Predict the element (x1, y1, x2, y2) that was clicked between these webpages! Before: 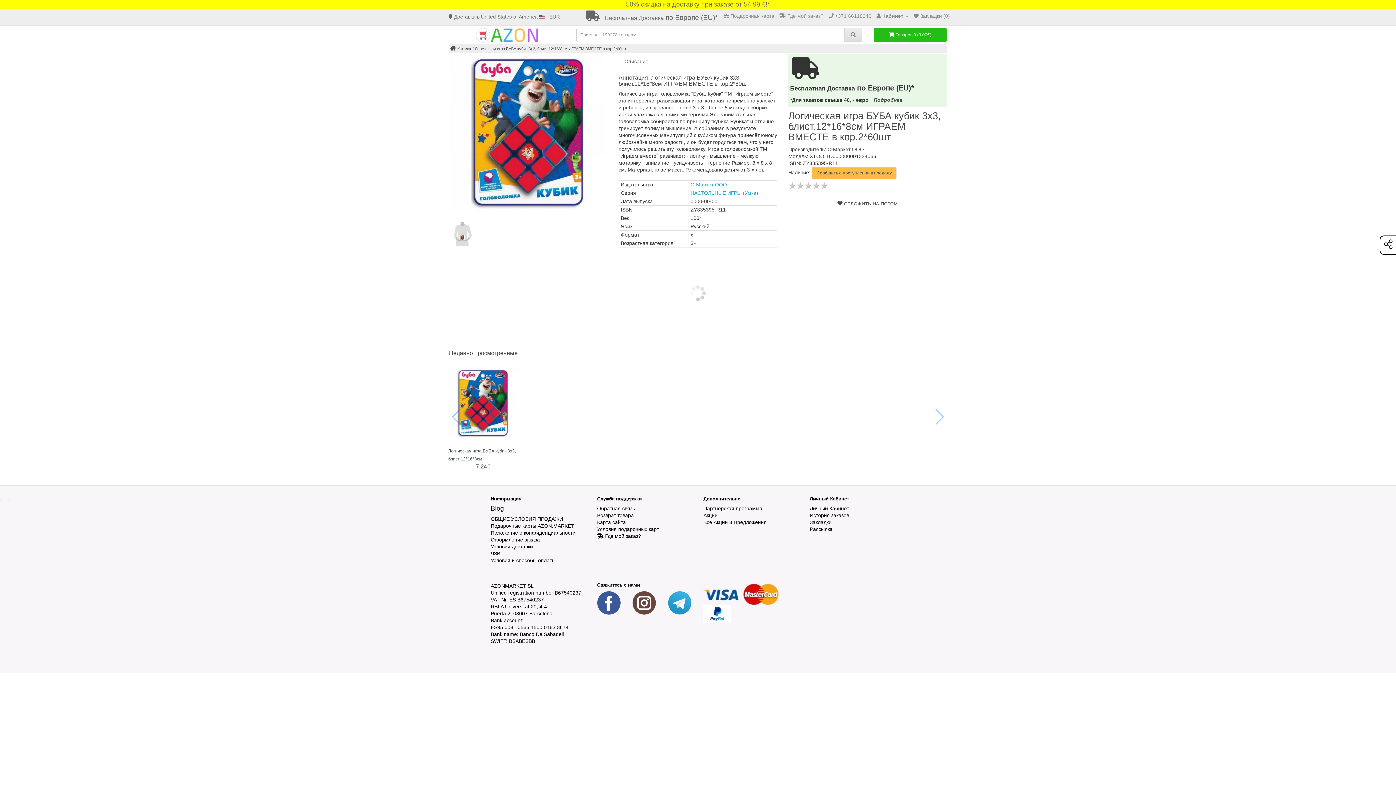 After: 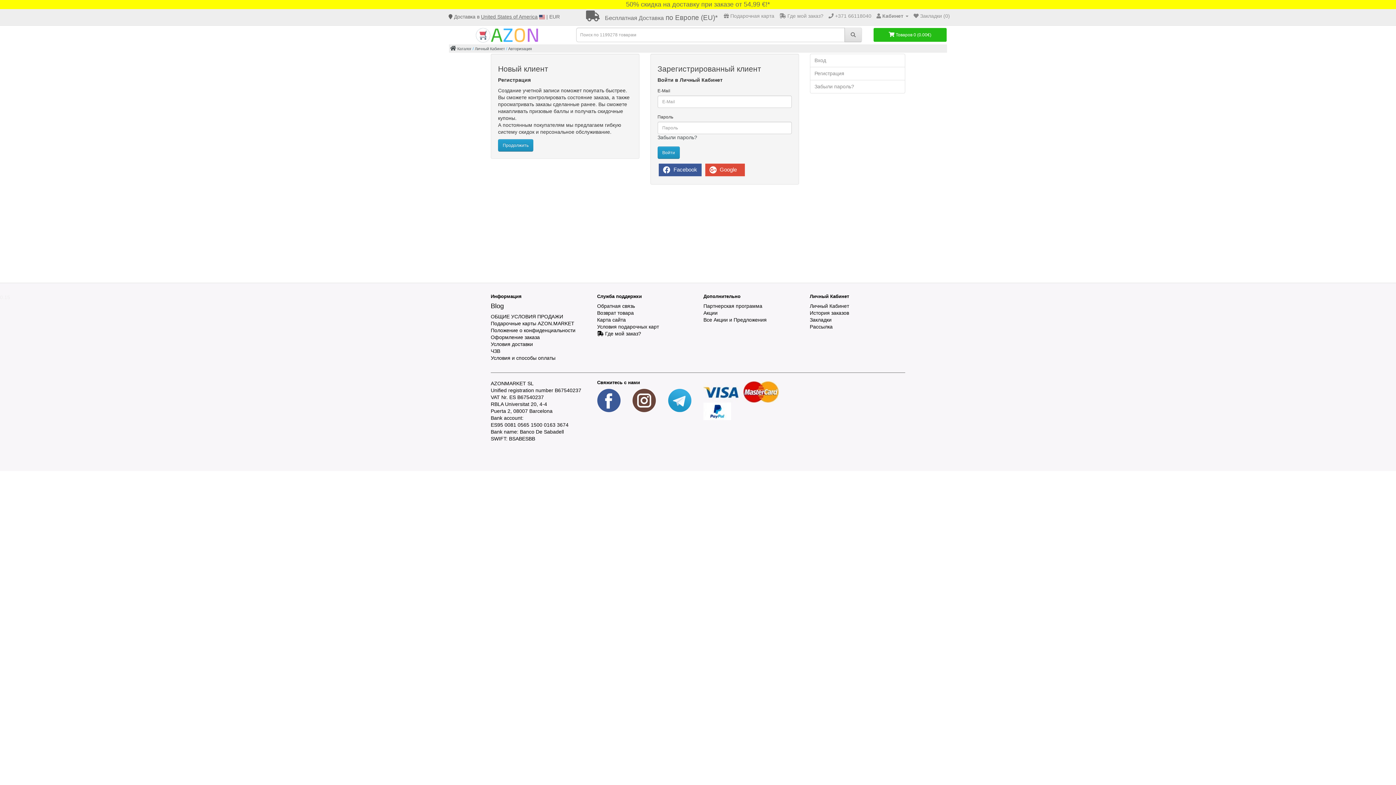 Action: label: Личный Кабинет bbox: (810, 505, 849, 511)